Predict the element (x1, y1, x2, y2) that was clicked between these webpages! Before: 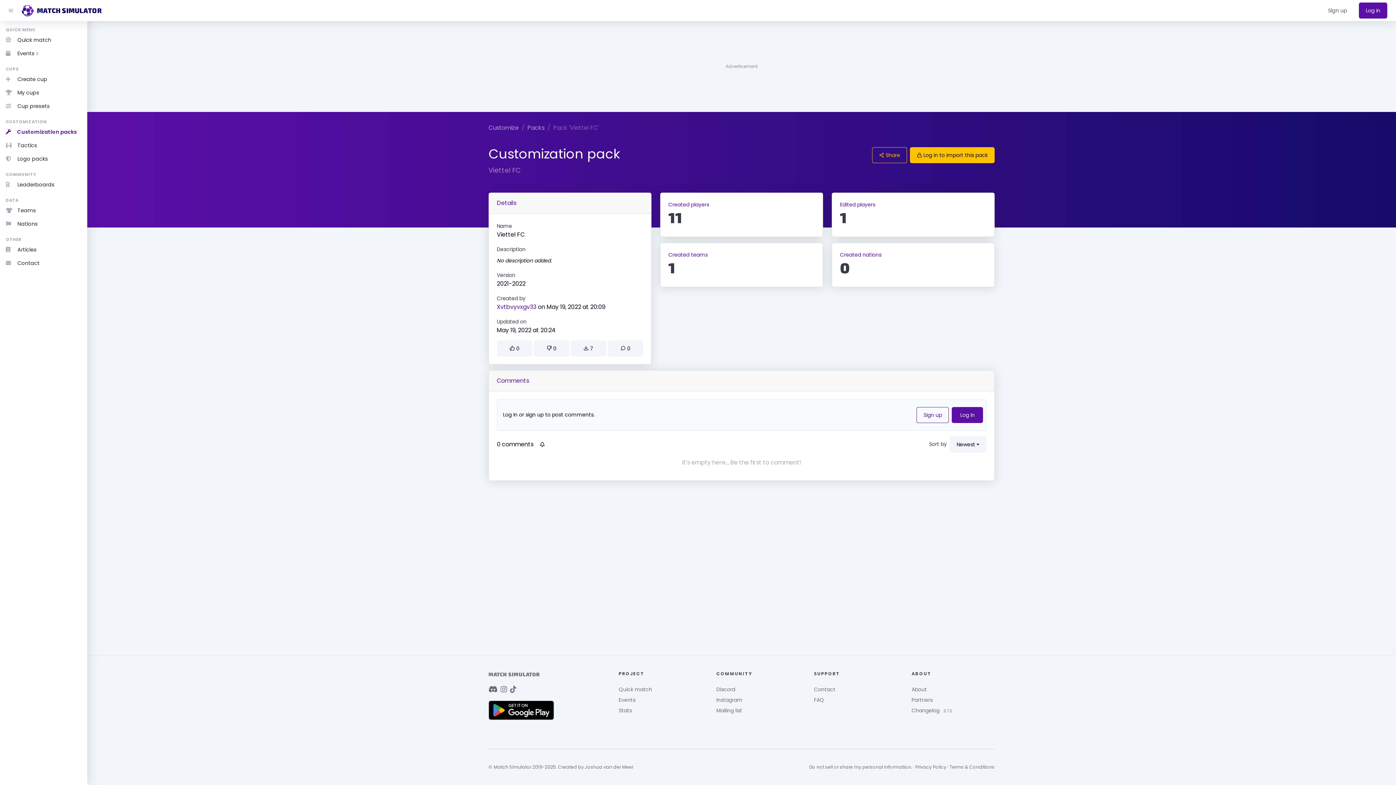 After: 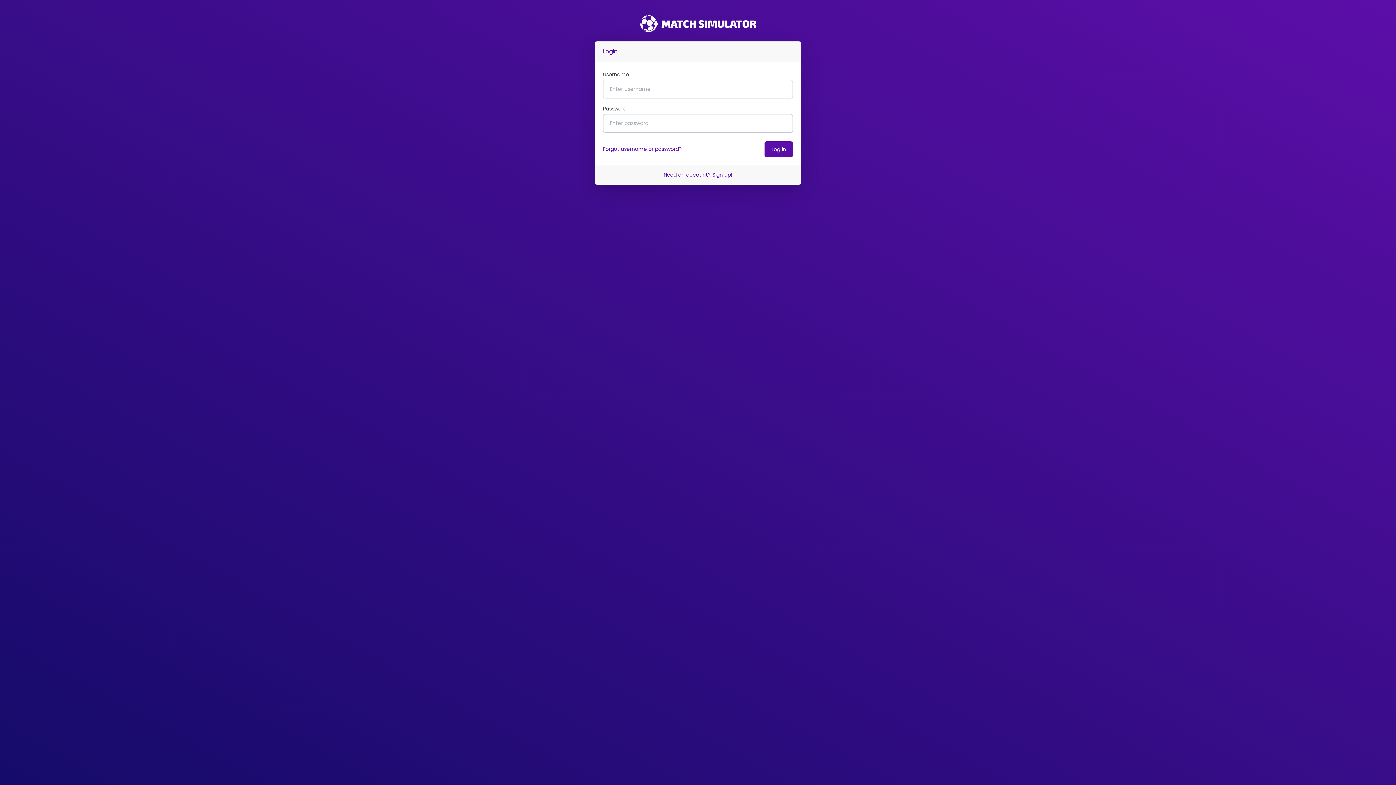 Action: label: Log in bbox: (1359, 2, 1387, 18)